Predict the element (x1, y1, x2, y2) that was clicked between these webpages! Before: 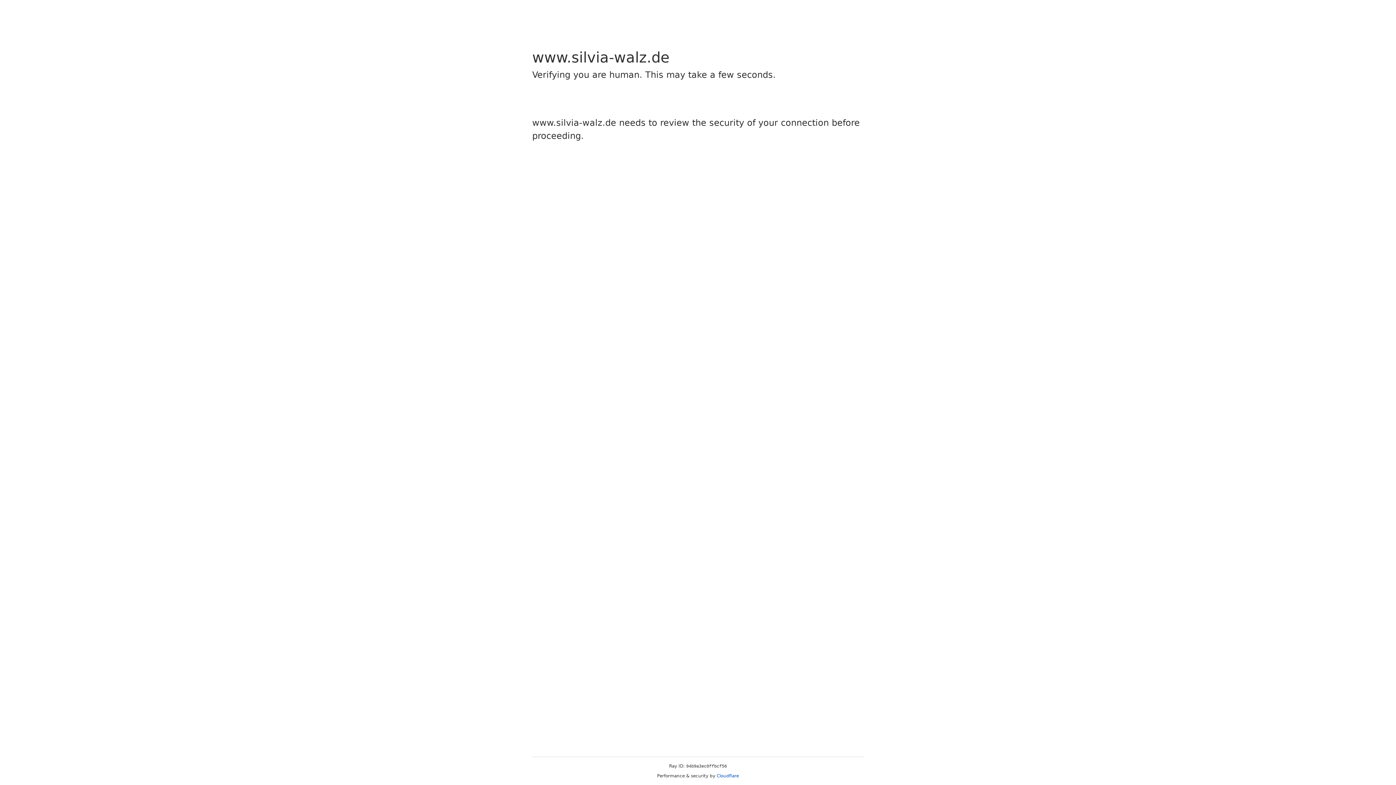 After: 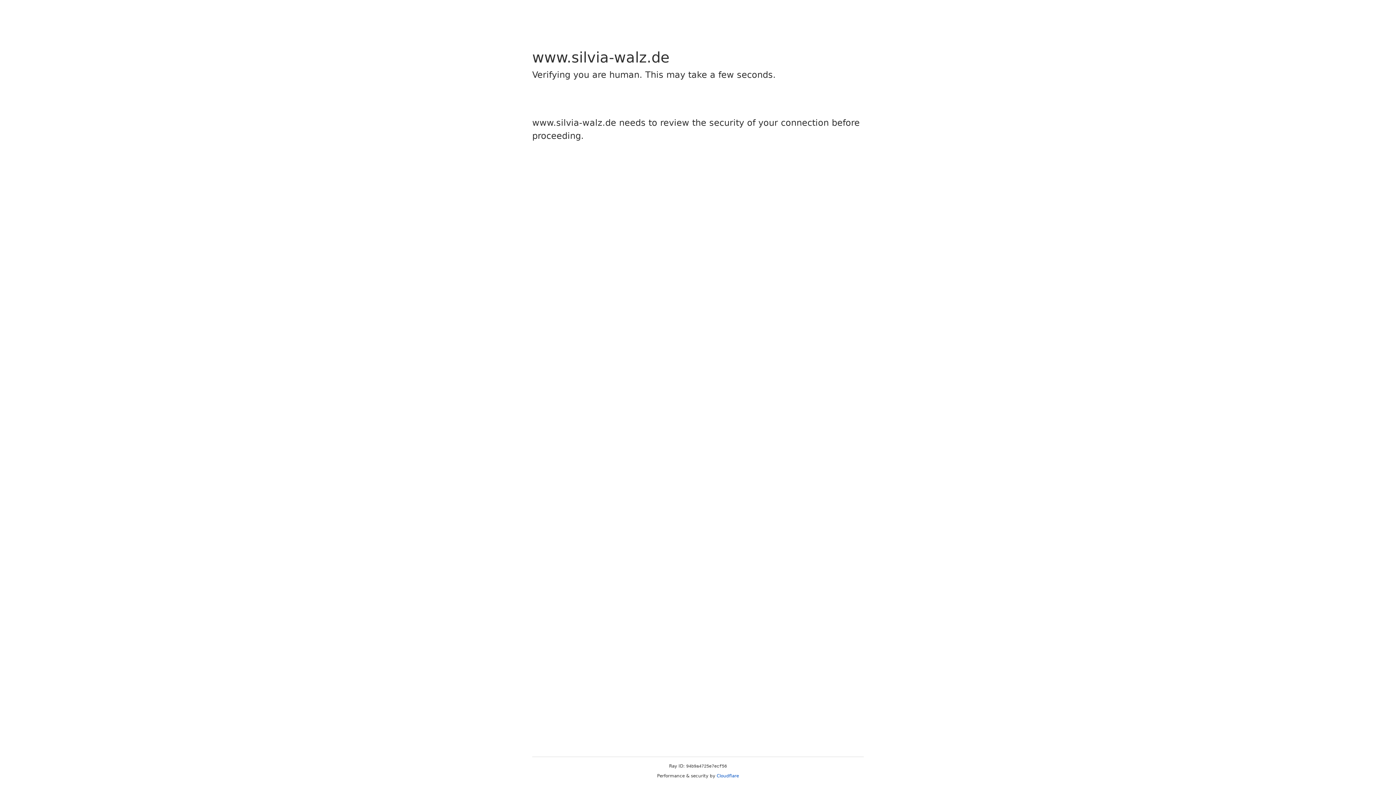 Action: label: Cloudflare bbox: (716, 773, 739, 778)